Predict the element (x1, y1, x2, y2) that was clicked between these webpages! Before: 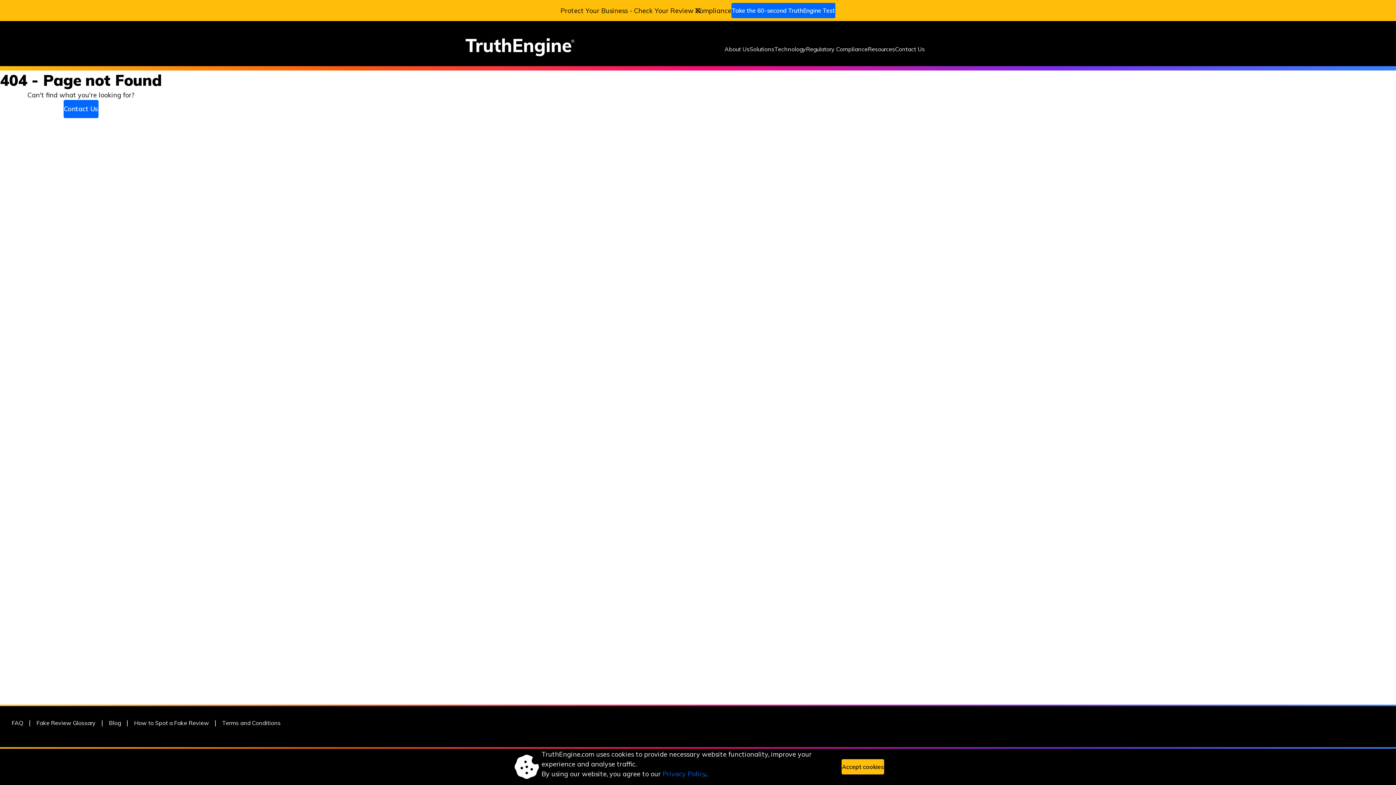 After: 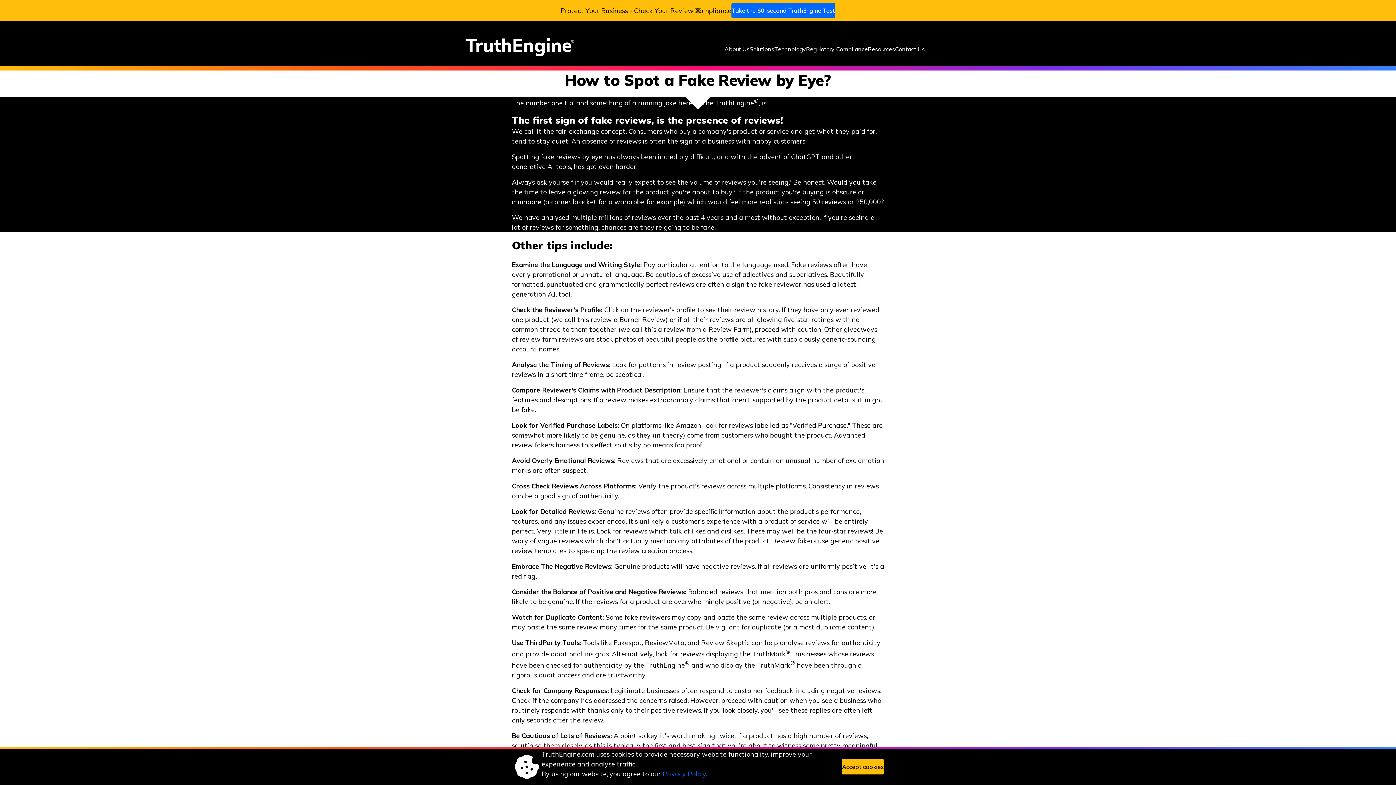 Action: bbox: (134, 718, 209, 727) label: How to Spot a Fake Review